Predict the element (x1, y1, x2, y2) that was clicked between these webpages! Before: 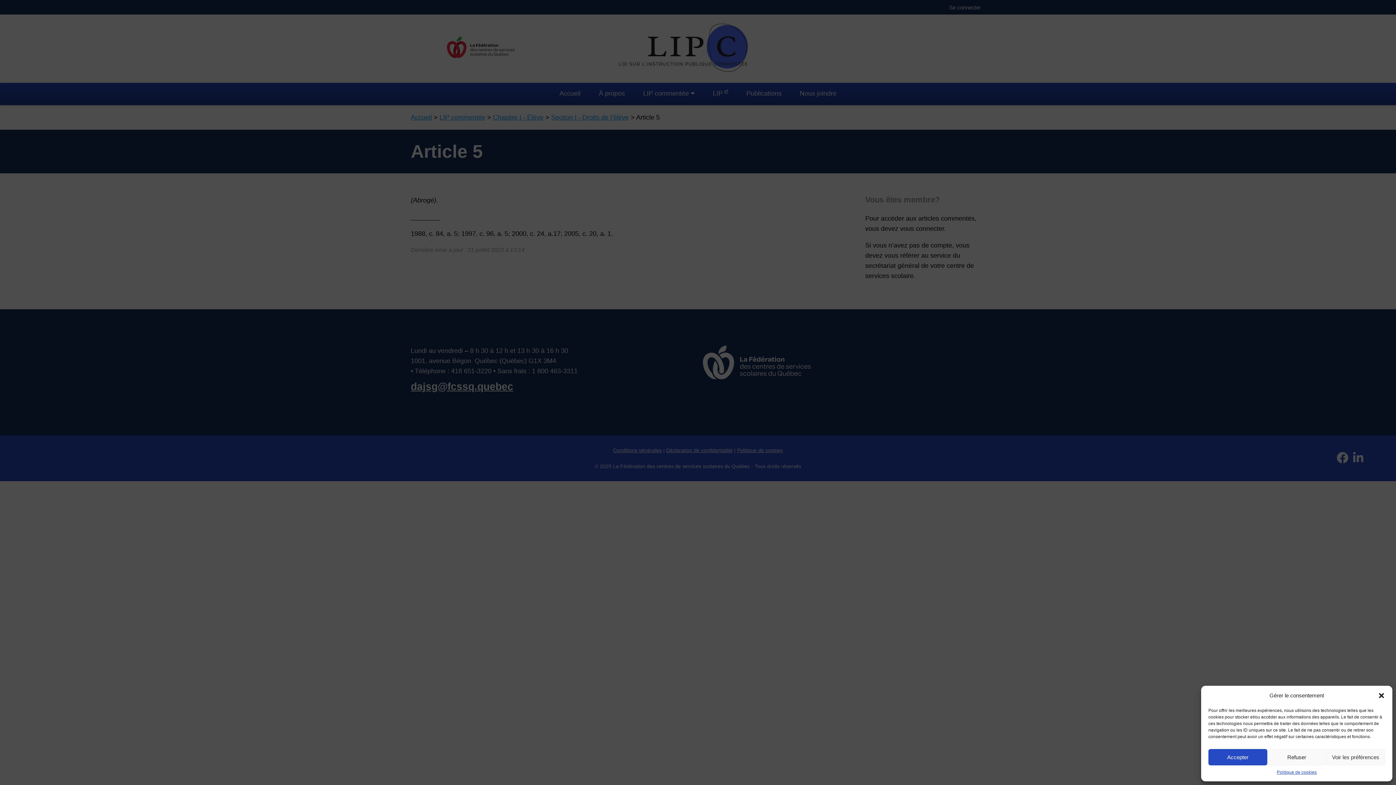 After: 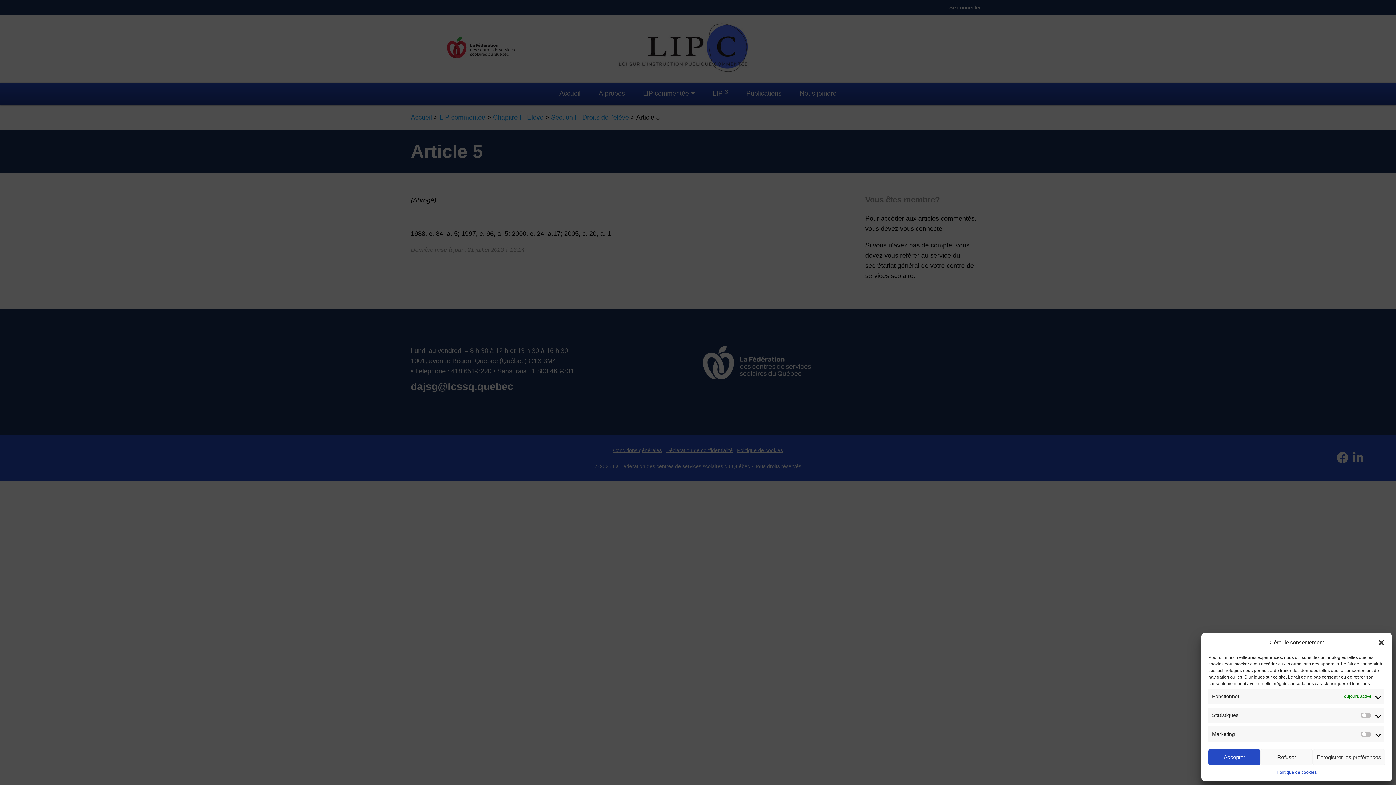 Action: label: Voir les préférences bbox: (1326, 749, 1385, 765)